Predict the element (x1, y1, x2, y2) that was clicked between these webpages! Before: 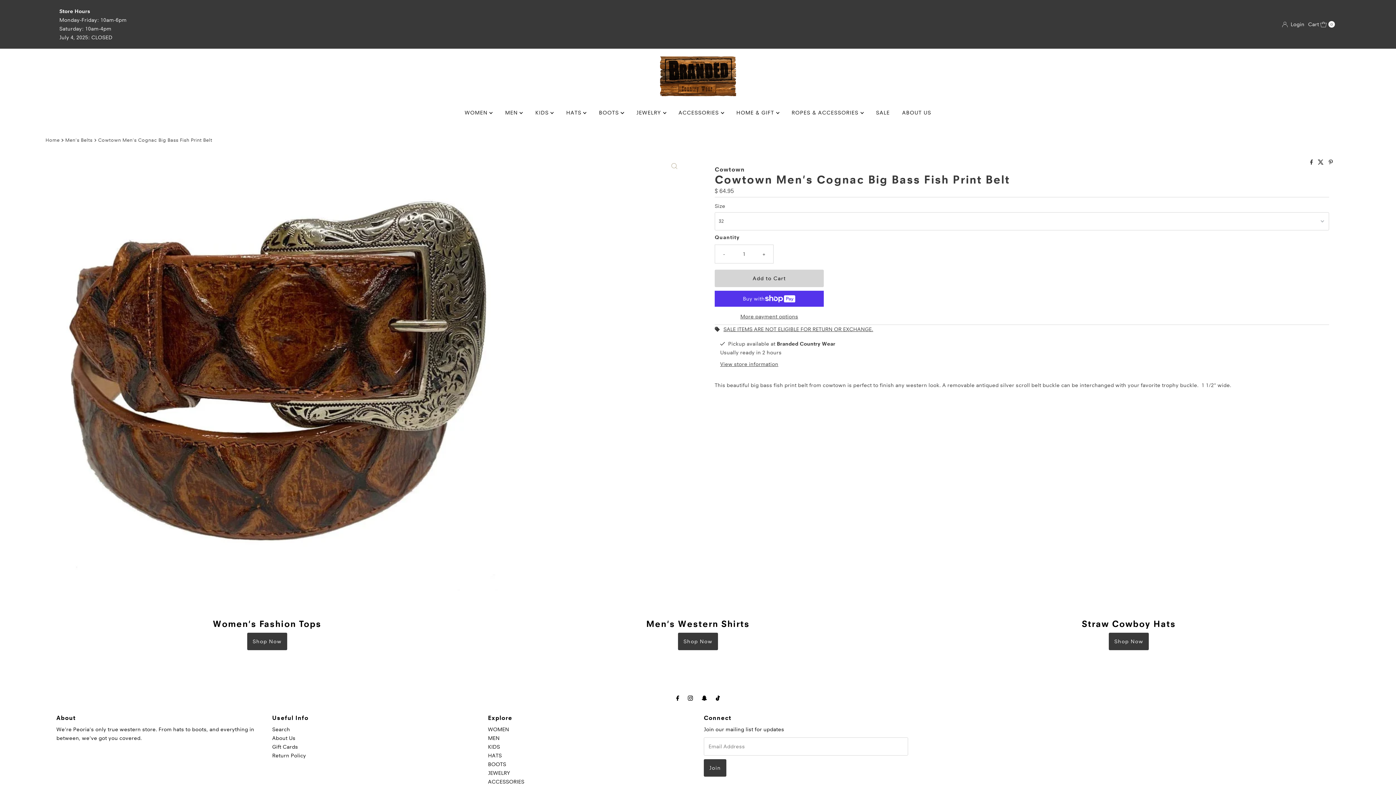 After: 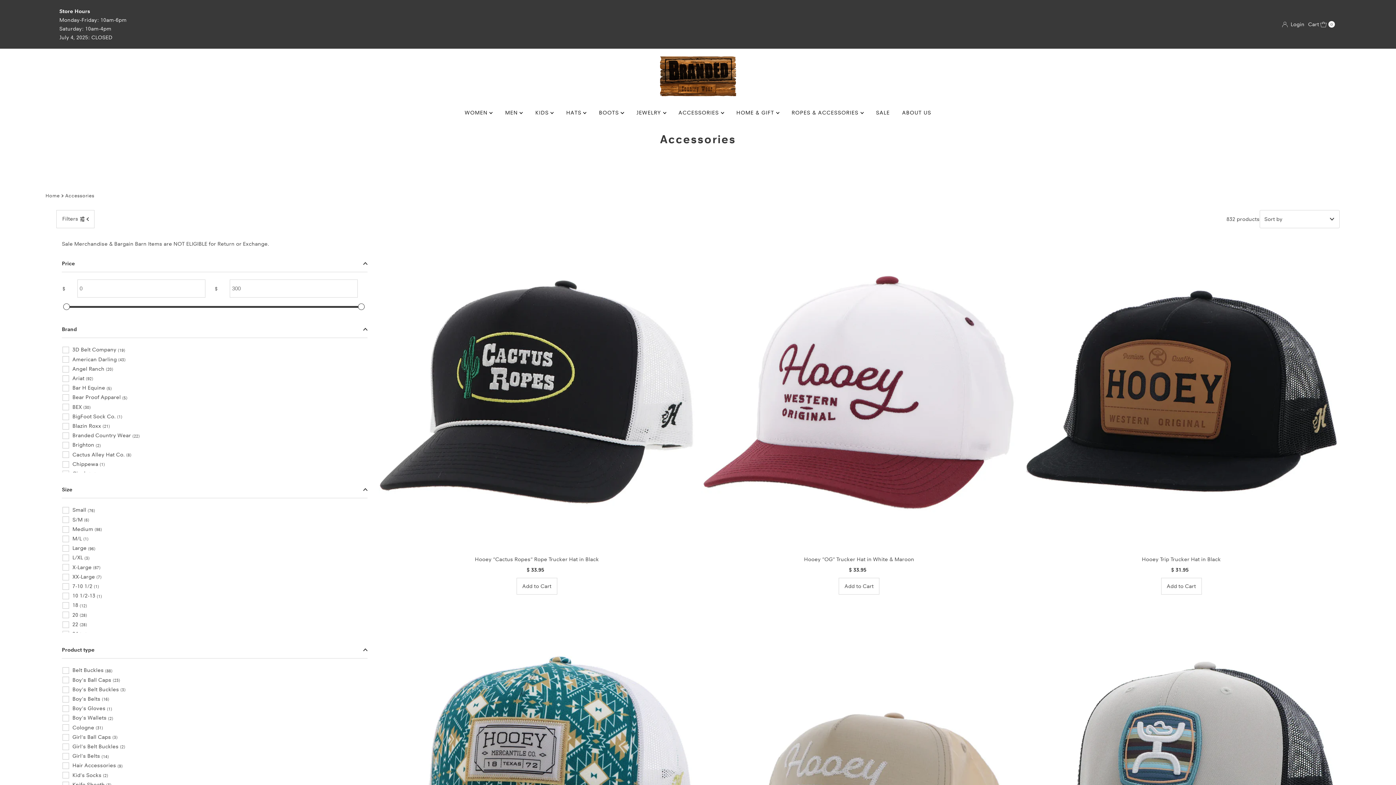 Action: label: ACCESSORIES bbox: (488, 778, 524, 785)